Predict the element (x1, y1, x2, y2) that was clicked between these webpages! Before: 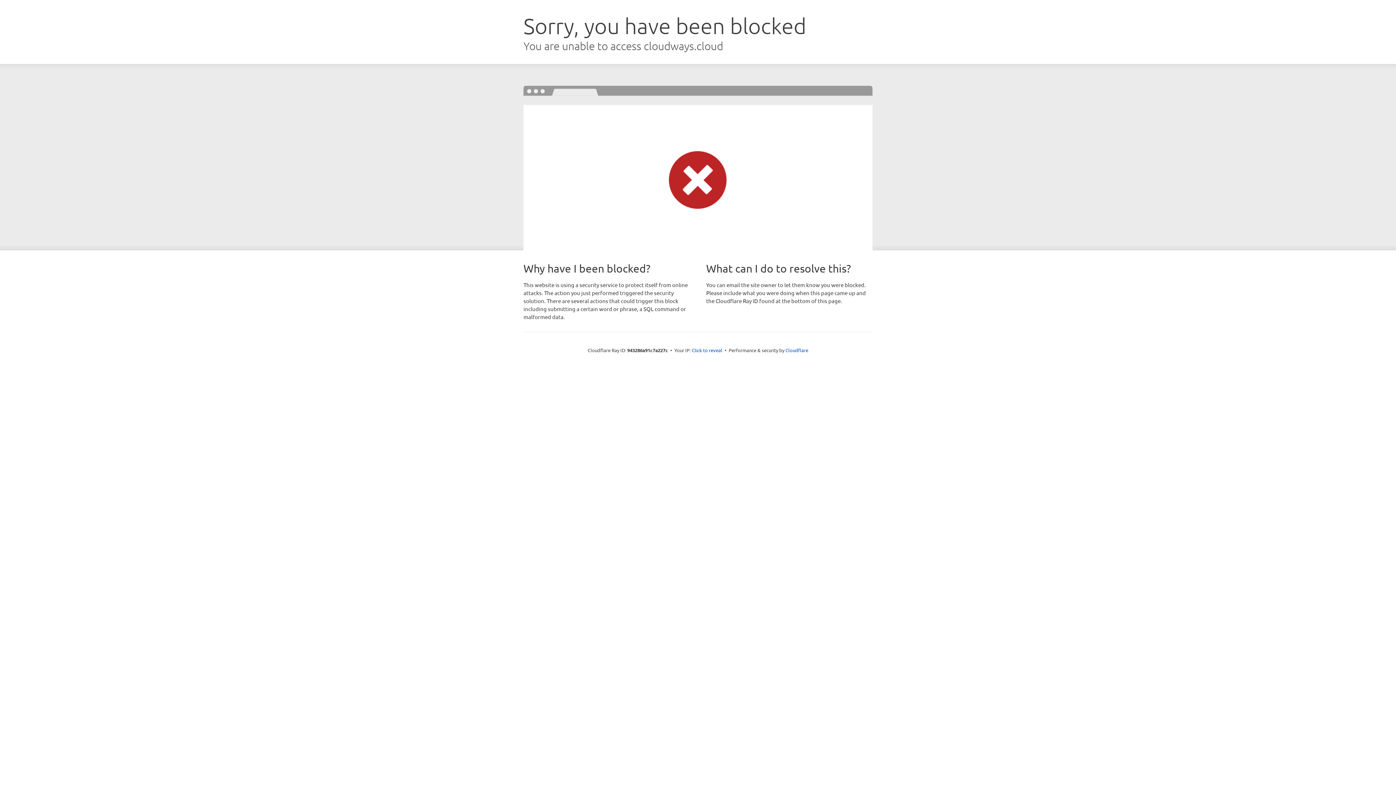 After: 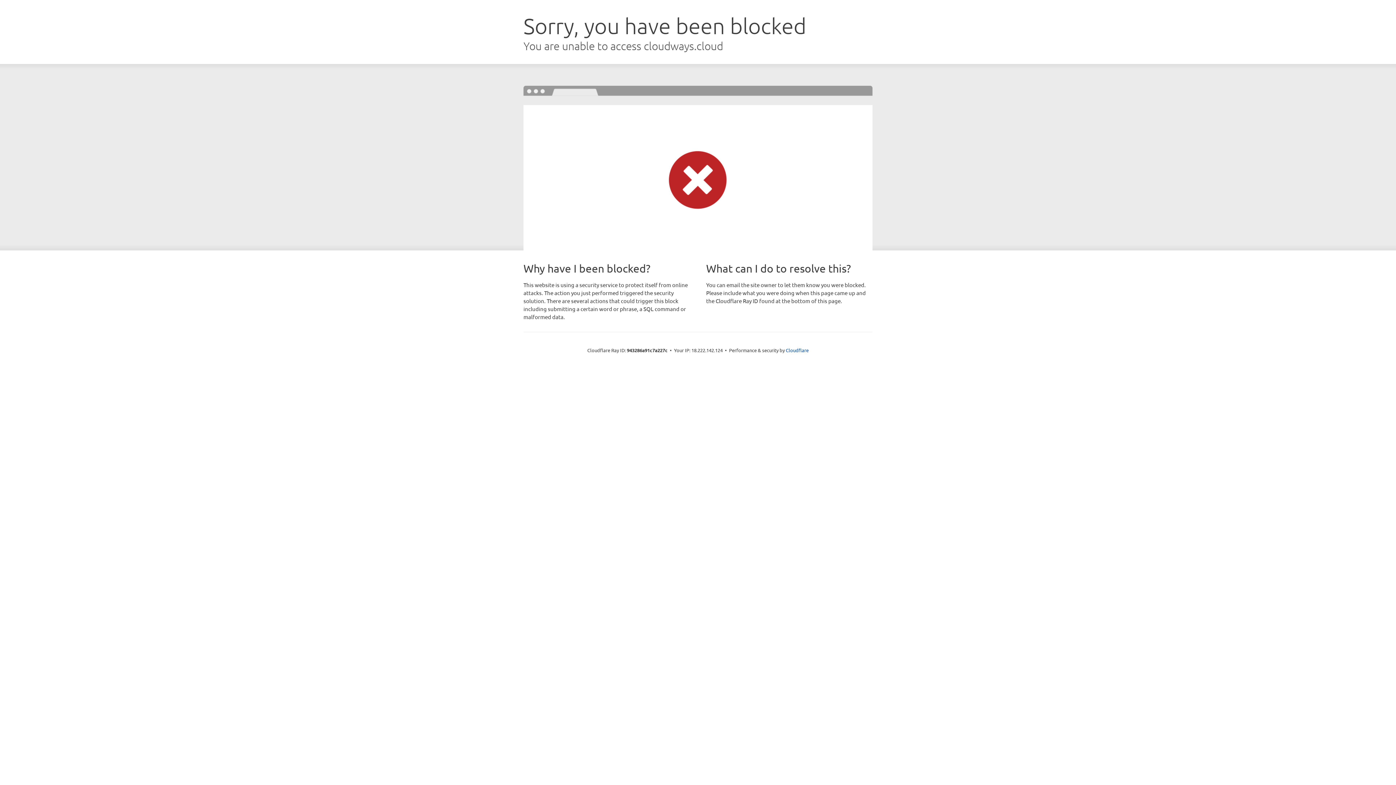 Action: bbox: (692, 346, 722, 353) label: Click to reveal